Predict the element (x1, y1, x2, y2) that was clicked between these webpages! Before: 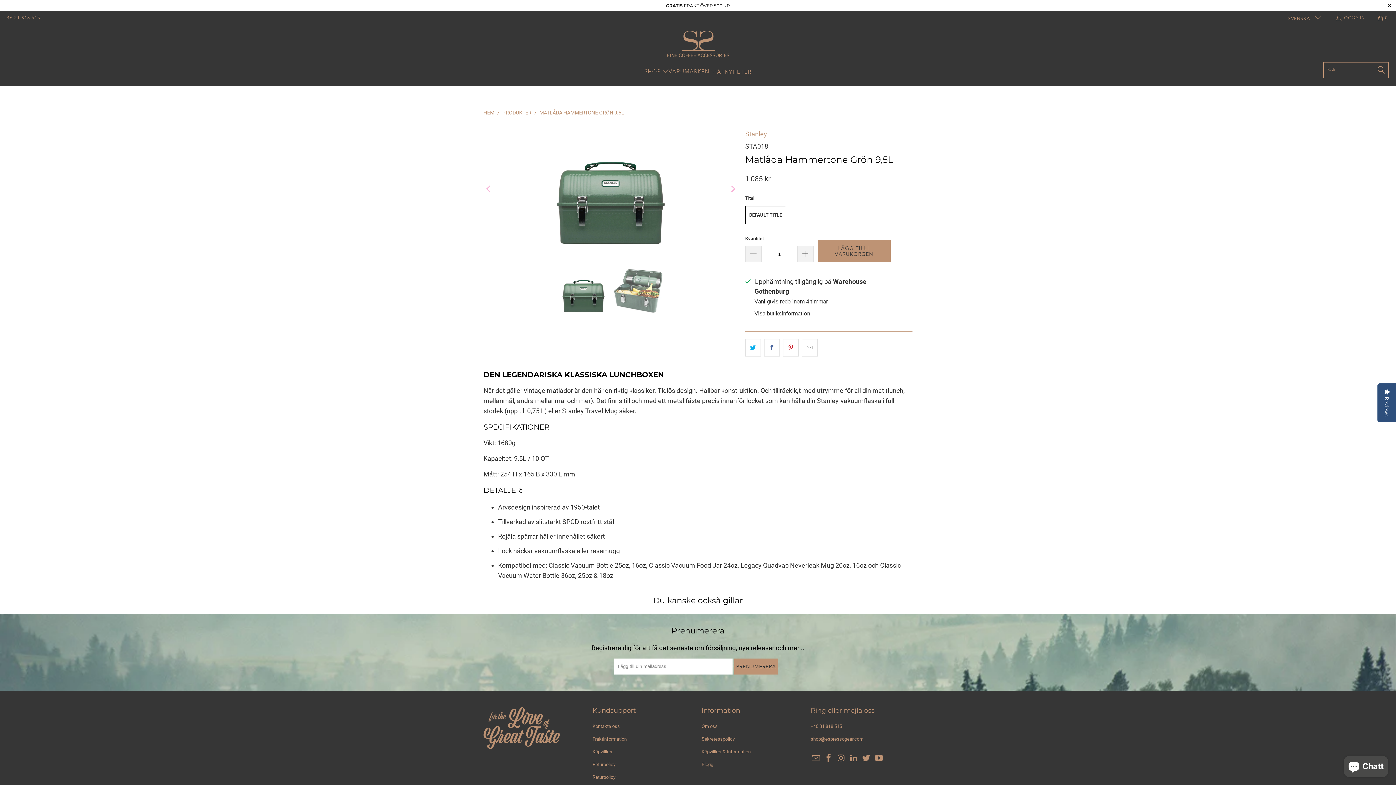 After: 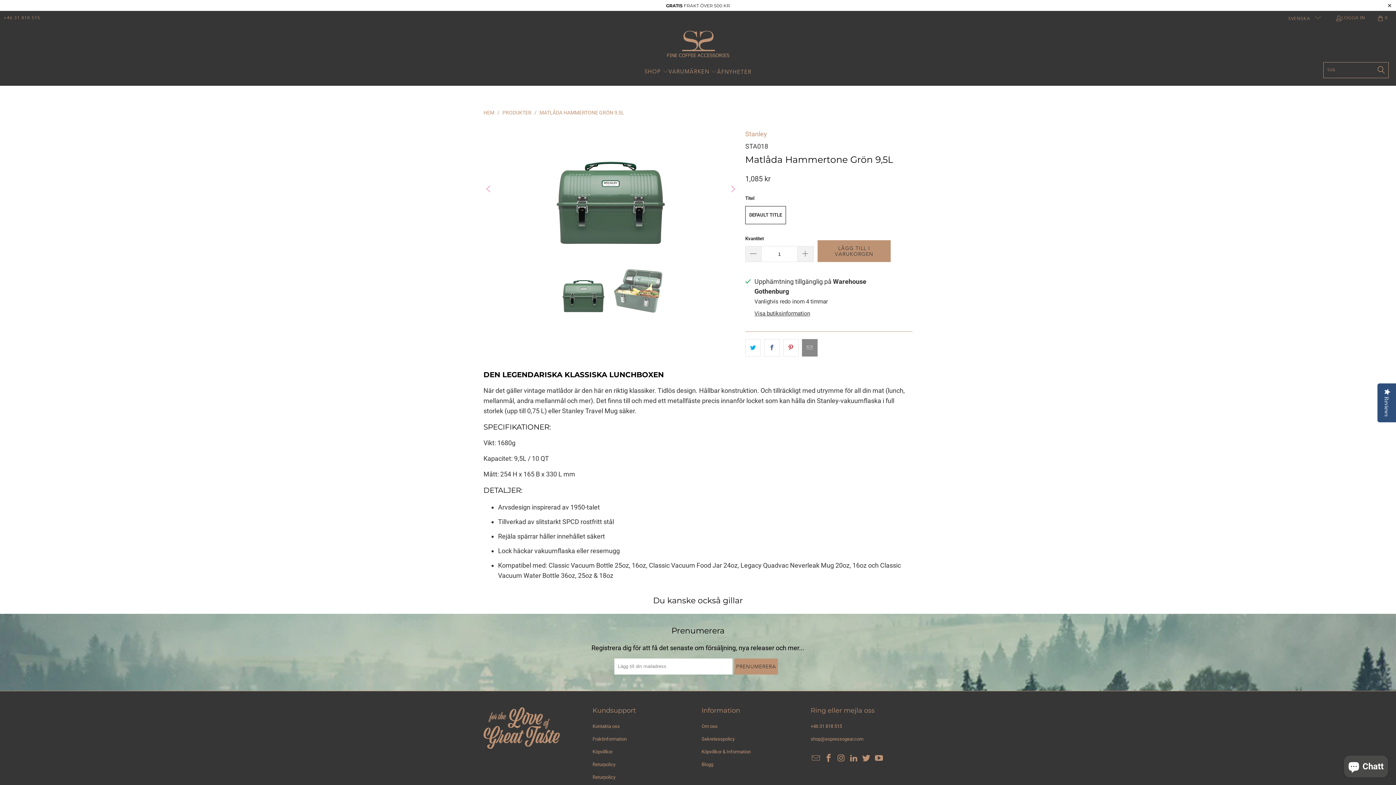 Action: bbox: (802, 339, 817, 356)